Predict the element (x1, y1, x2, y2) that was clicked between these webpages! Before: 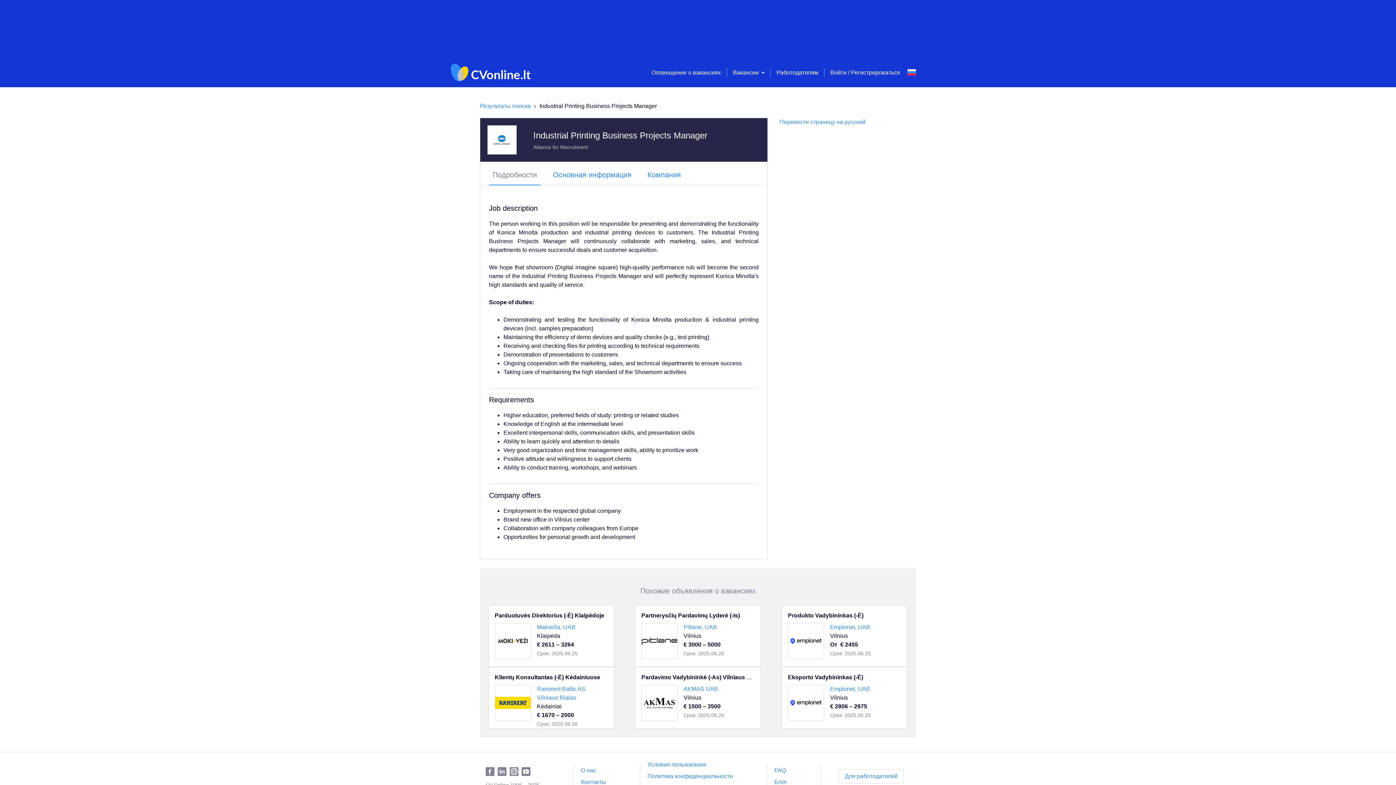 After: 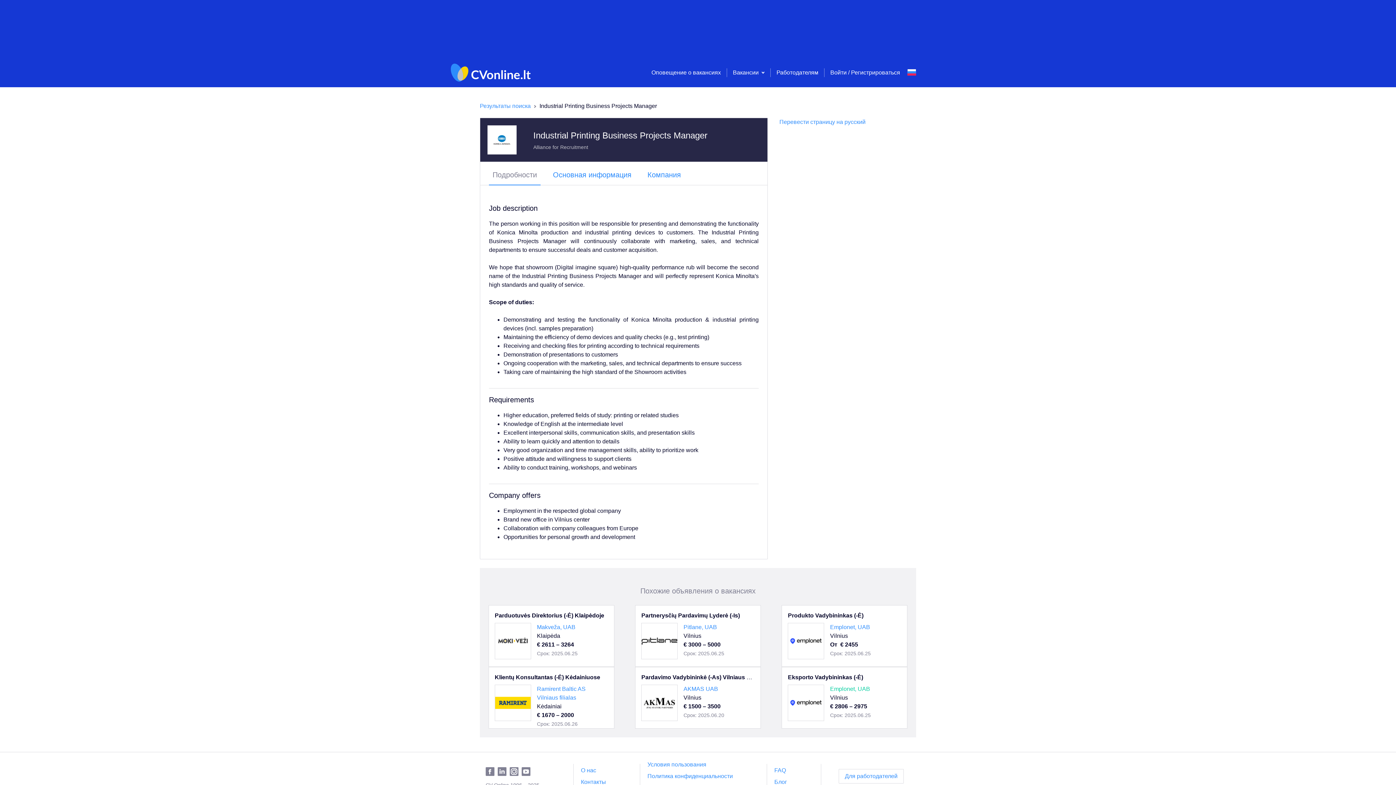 Action: label: Emplonet, UAB bbox: (830, 686, 870, 692)